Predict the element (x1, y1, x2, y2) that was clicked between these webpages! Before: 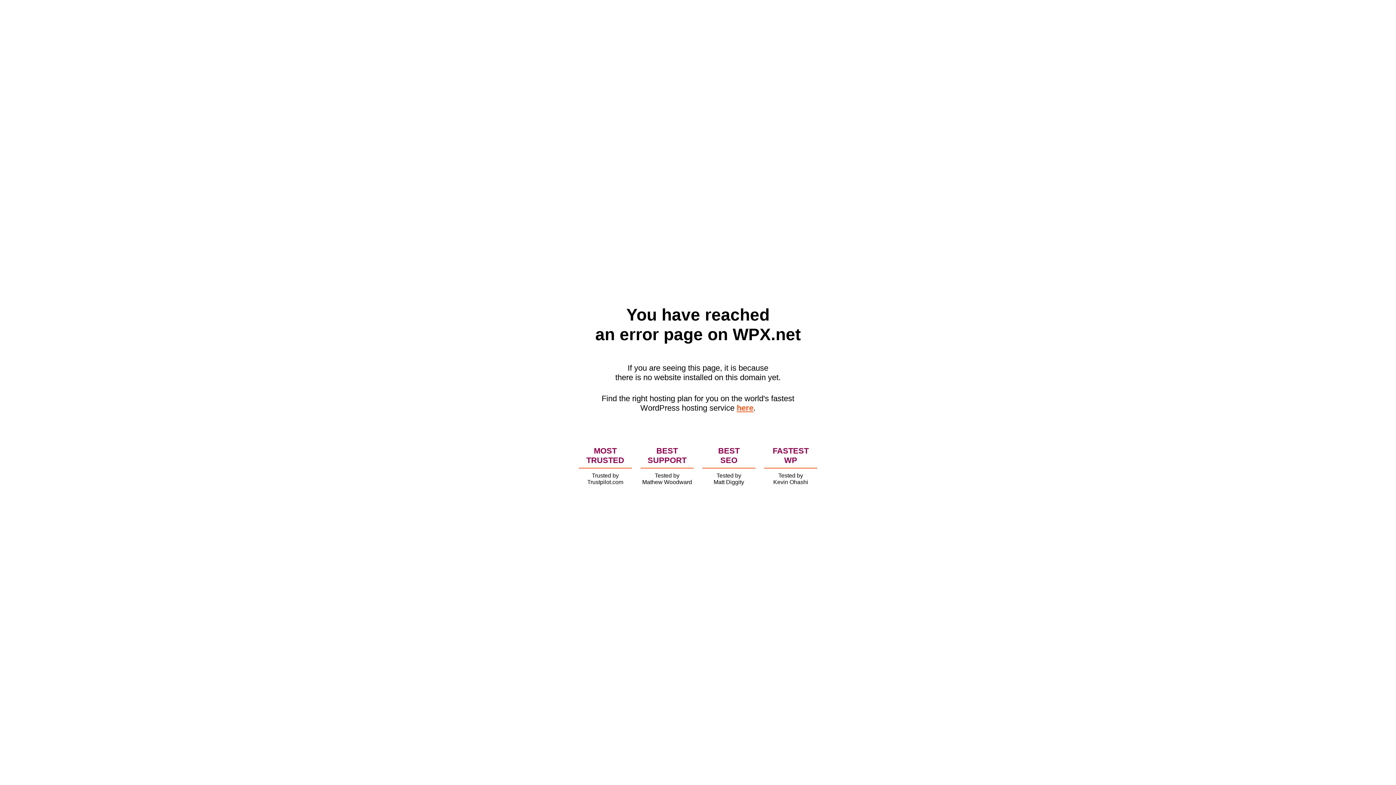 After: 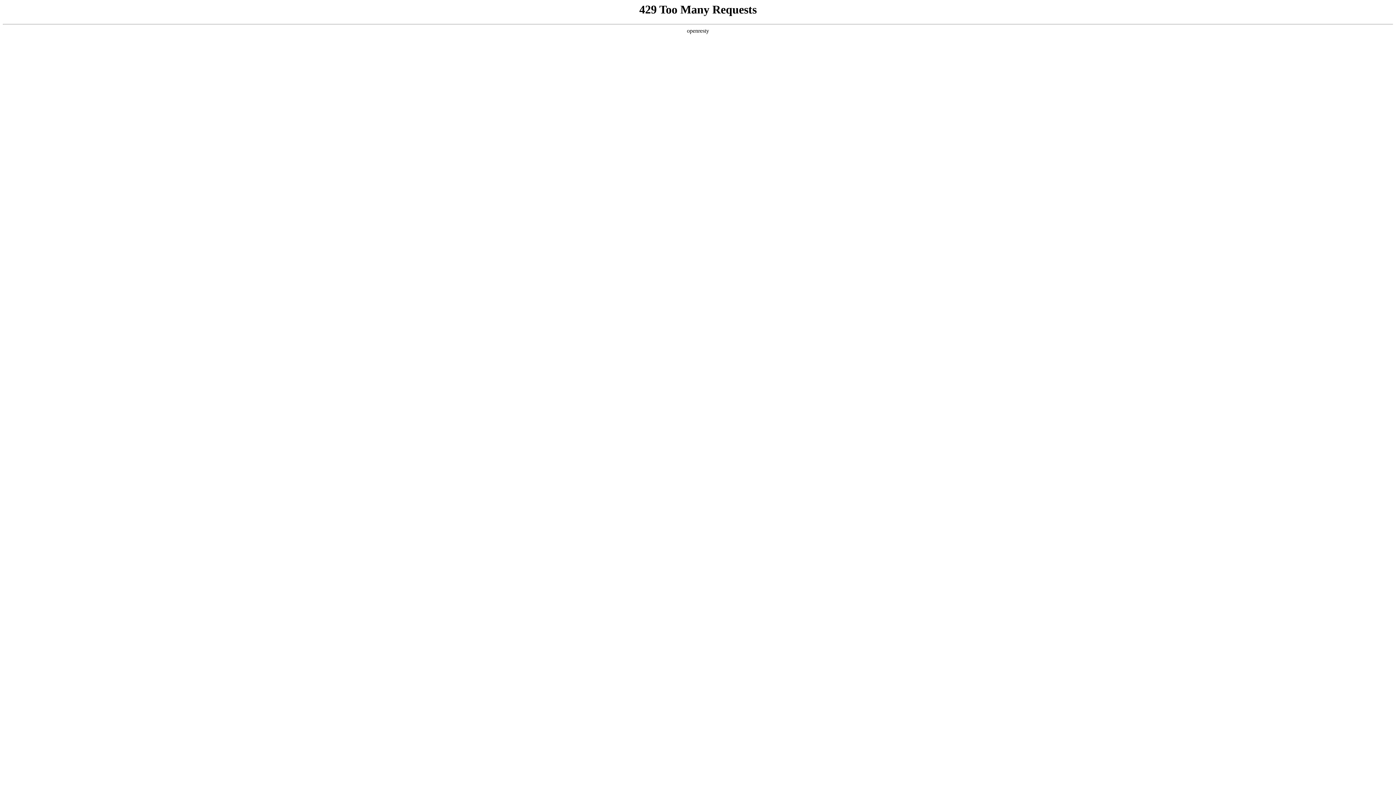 Action: bbox: (736, 403, 753, 412) label: here